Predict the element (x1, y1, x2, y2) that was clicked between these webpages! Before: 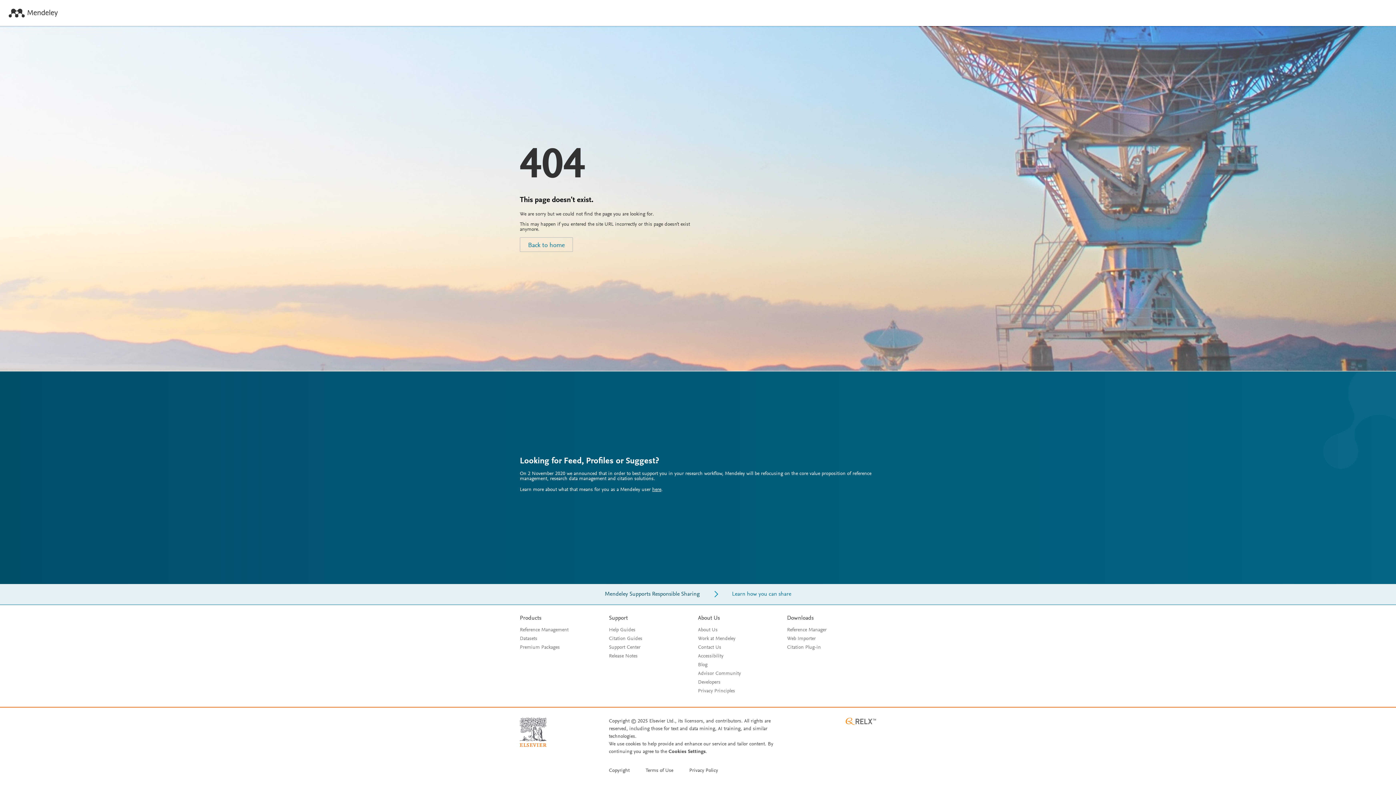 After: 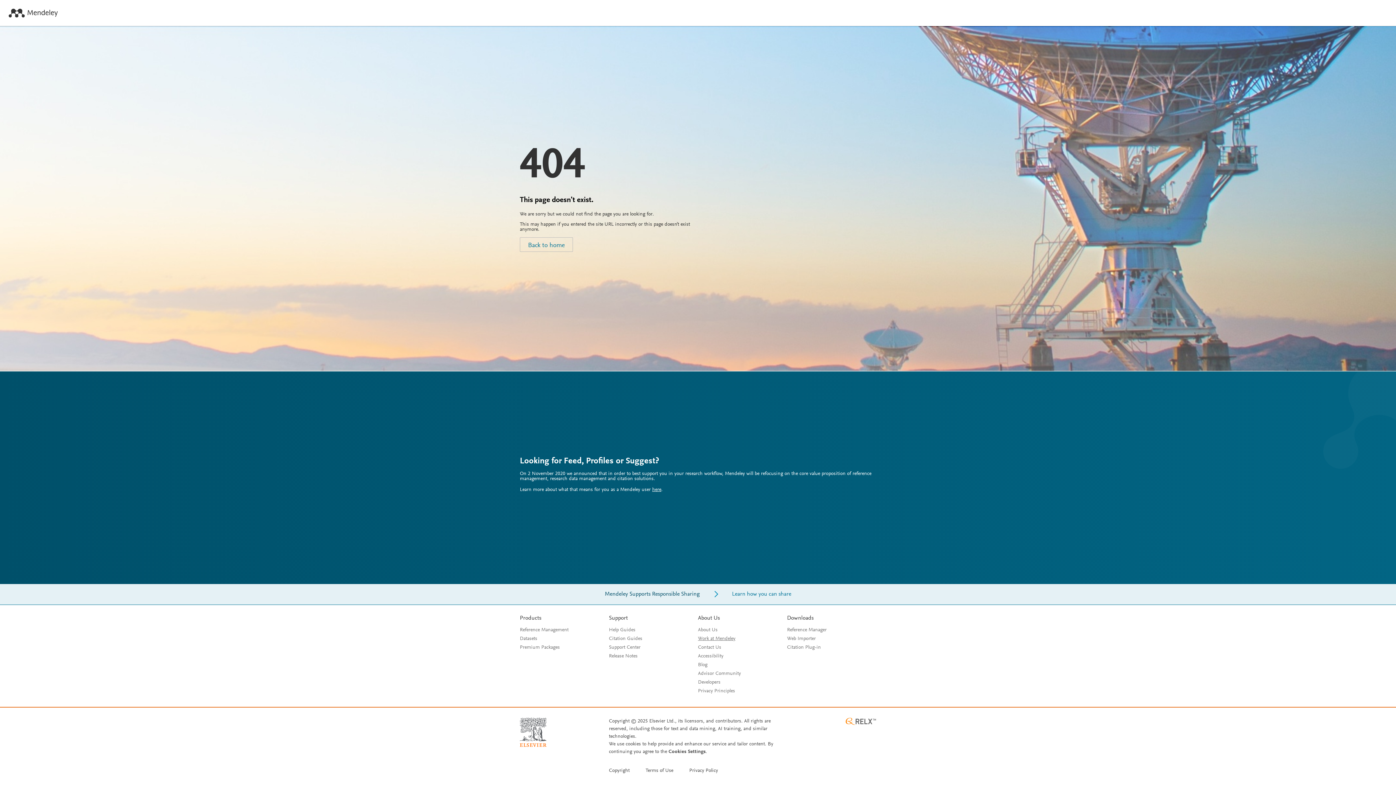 Action: label: Work at Mendeley bbox: (698, 636, 735, 641)